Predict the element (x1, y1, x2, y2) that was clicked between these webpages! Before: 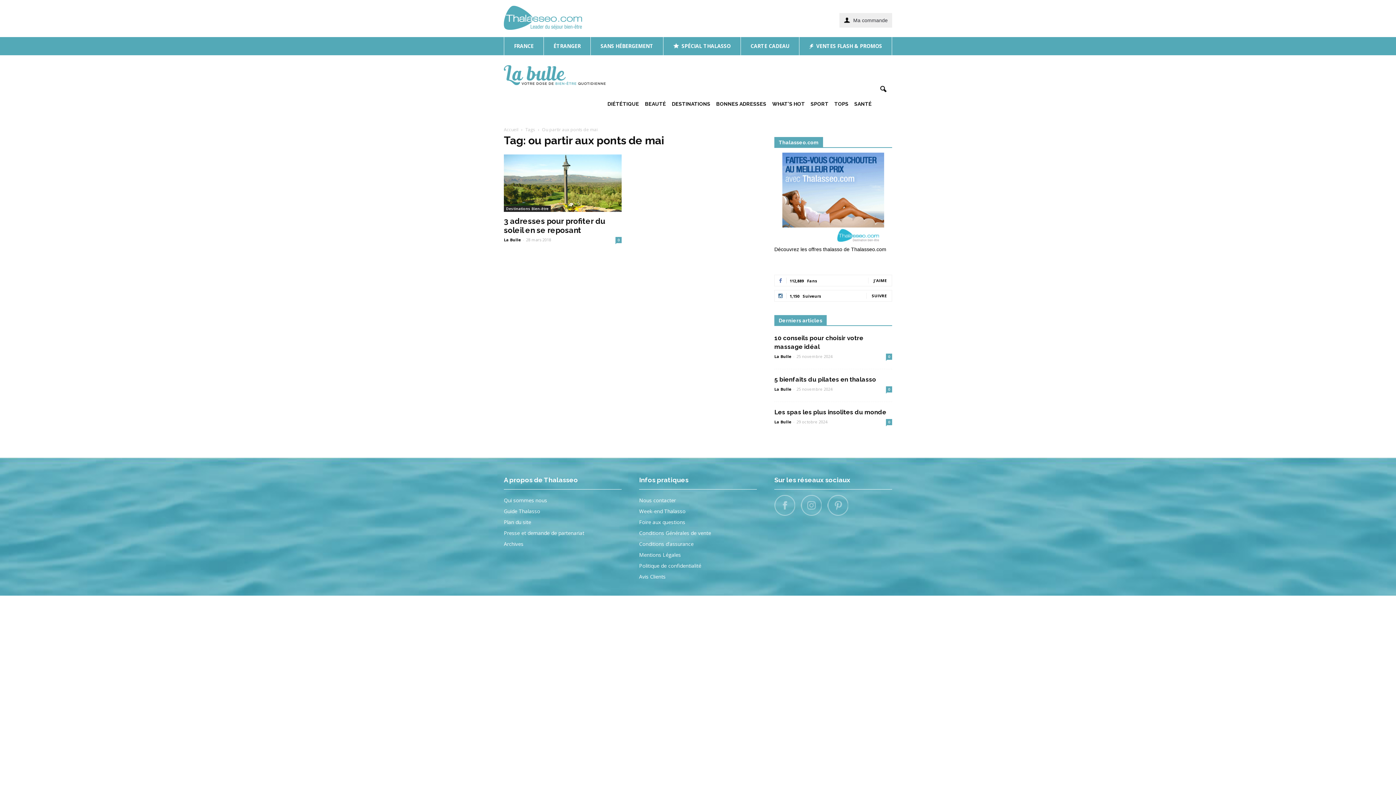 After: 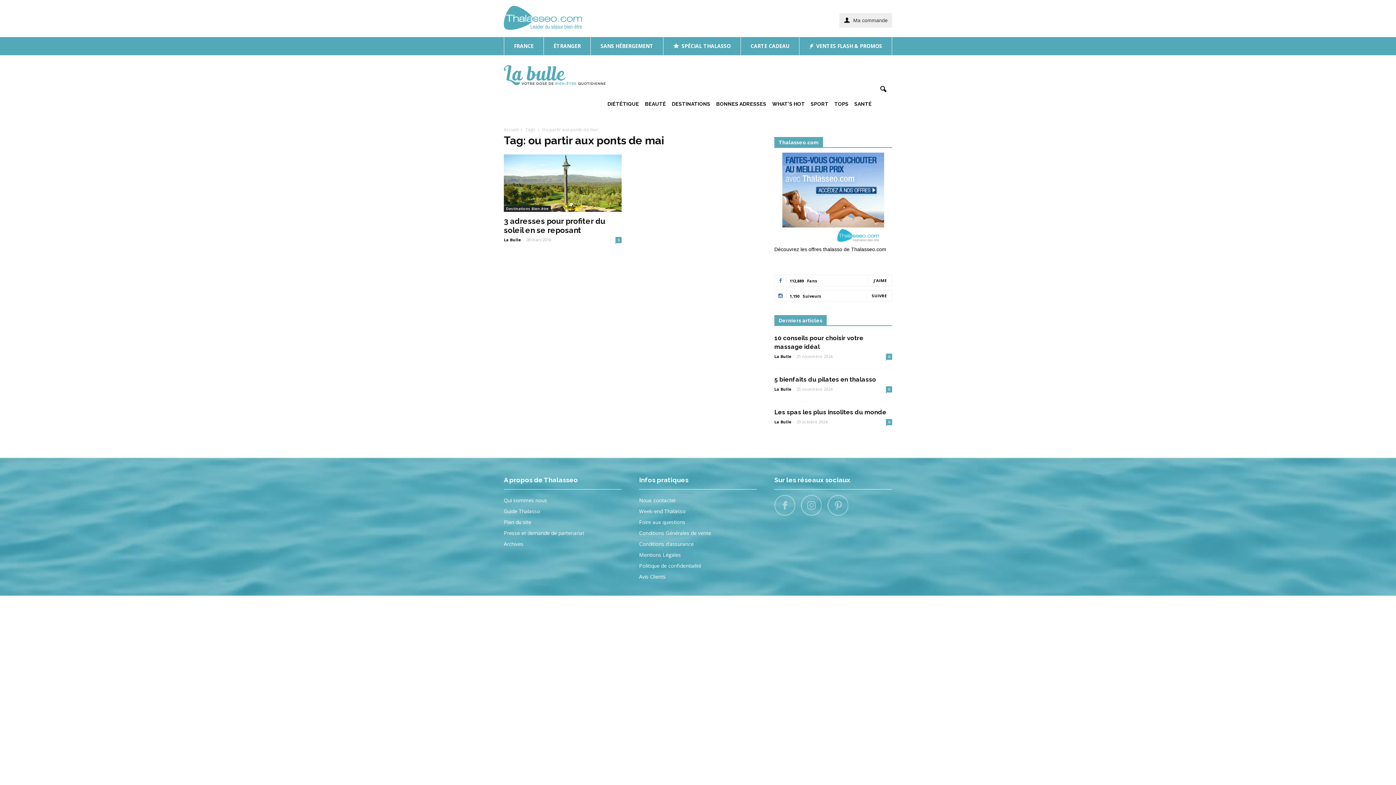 Action: bbox: (774, 152, 892, 243)